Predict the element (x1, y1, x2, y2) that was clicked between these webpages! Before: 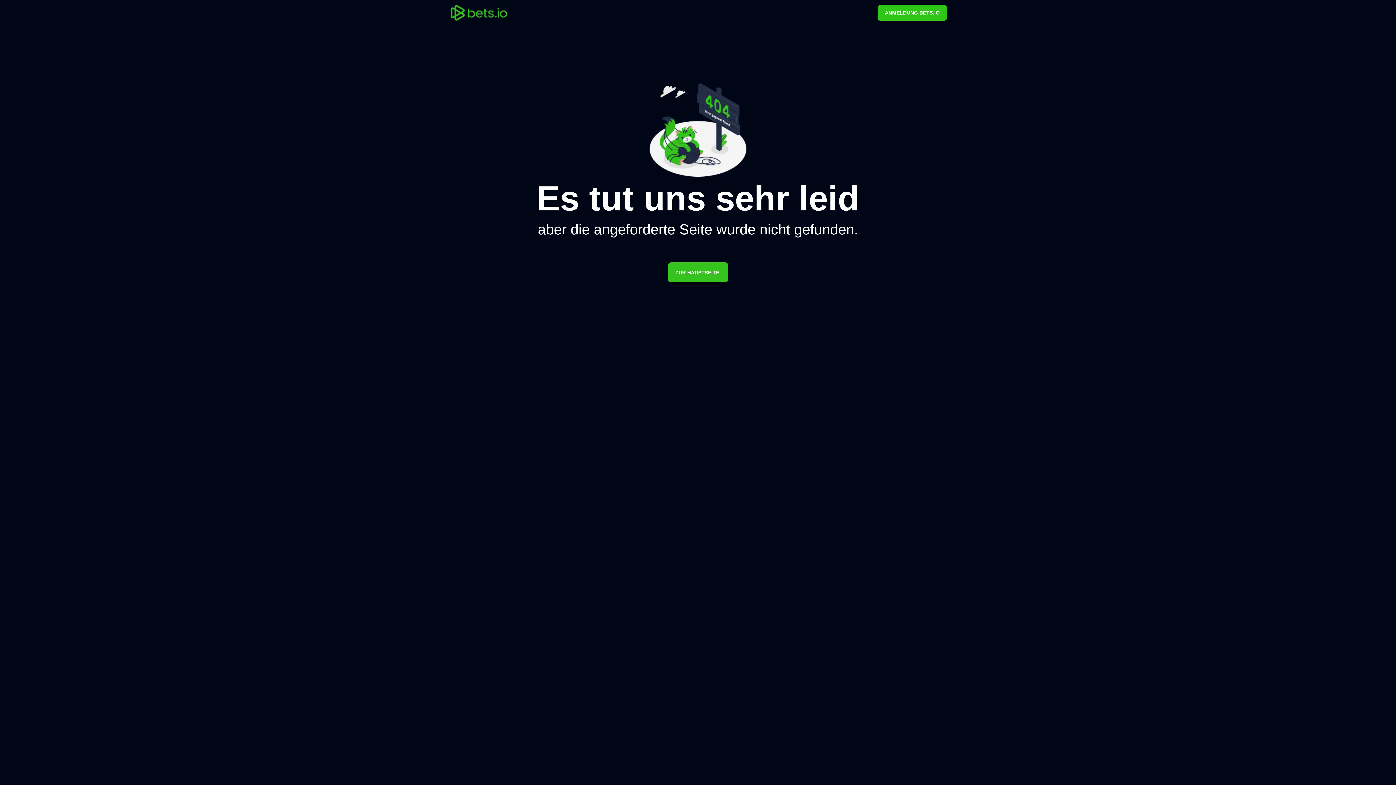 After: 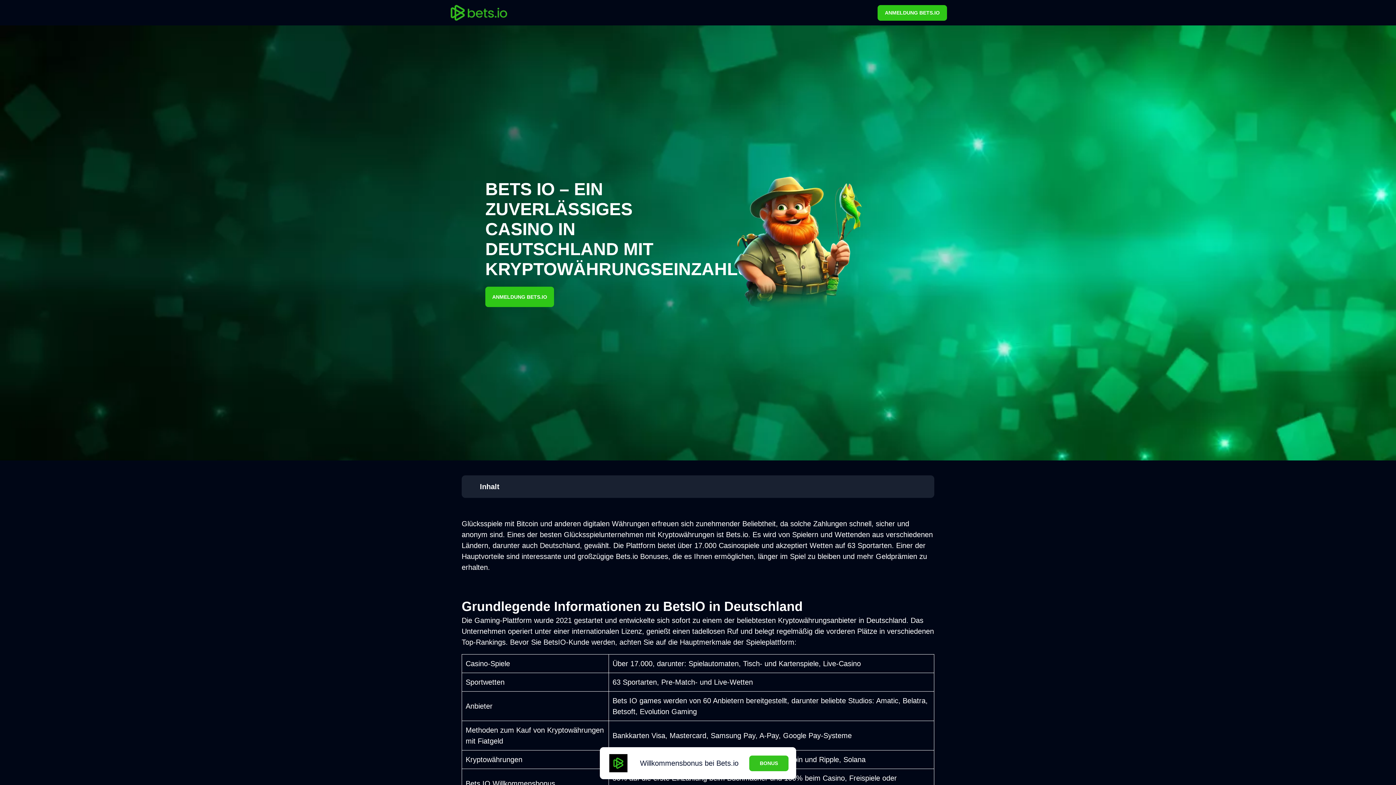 Action: bbox: (449, 3, 541, 21)